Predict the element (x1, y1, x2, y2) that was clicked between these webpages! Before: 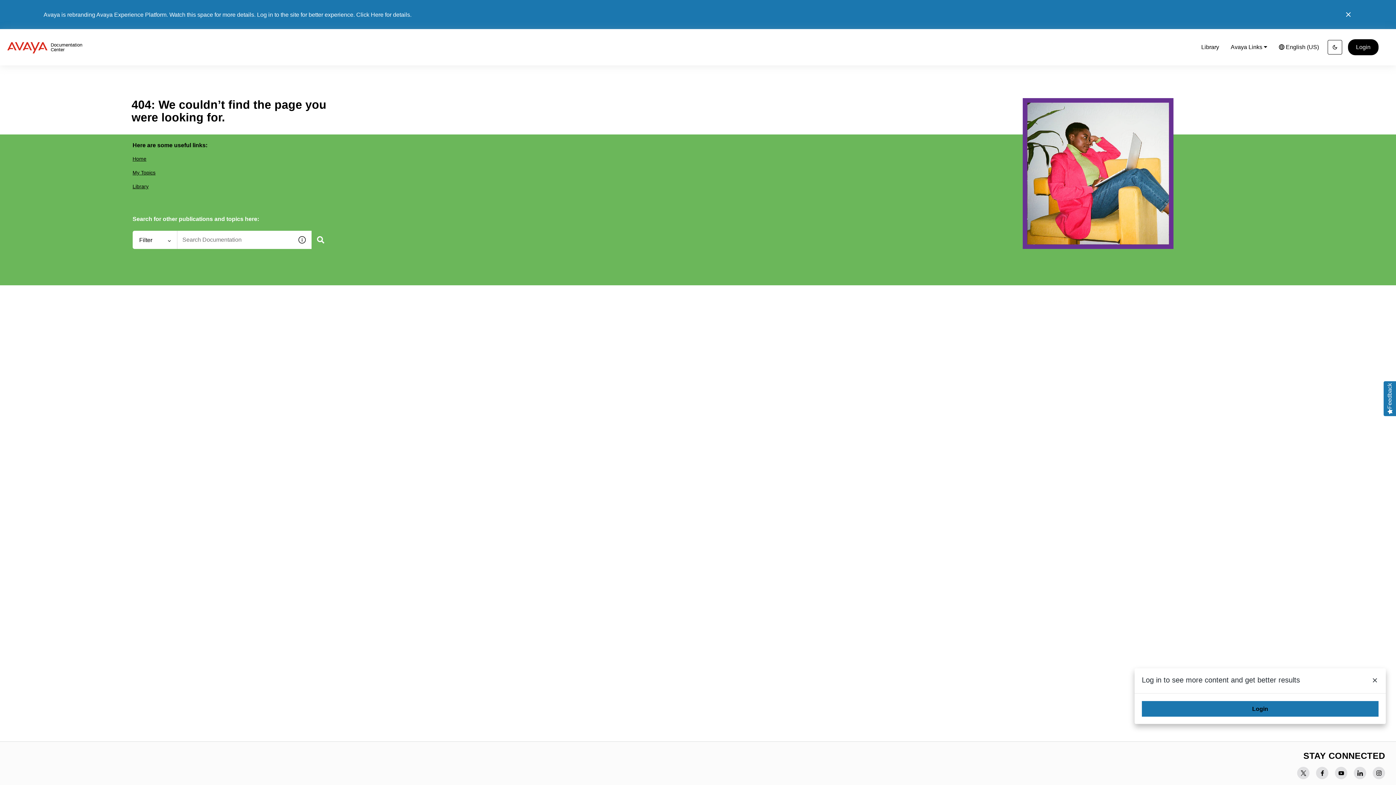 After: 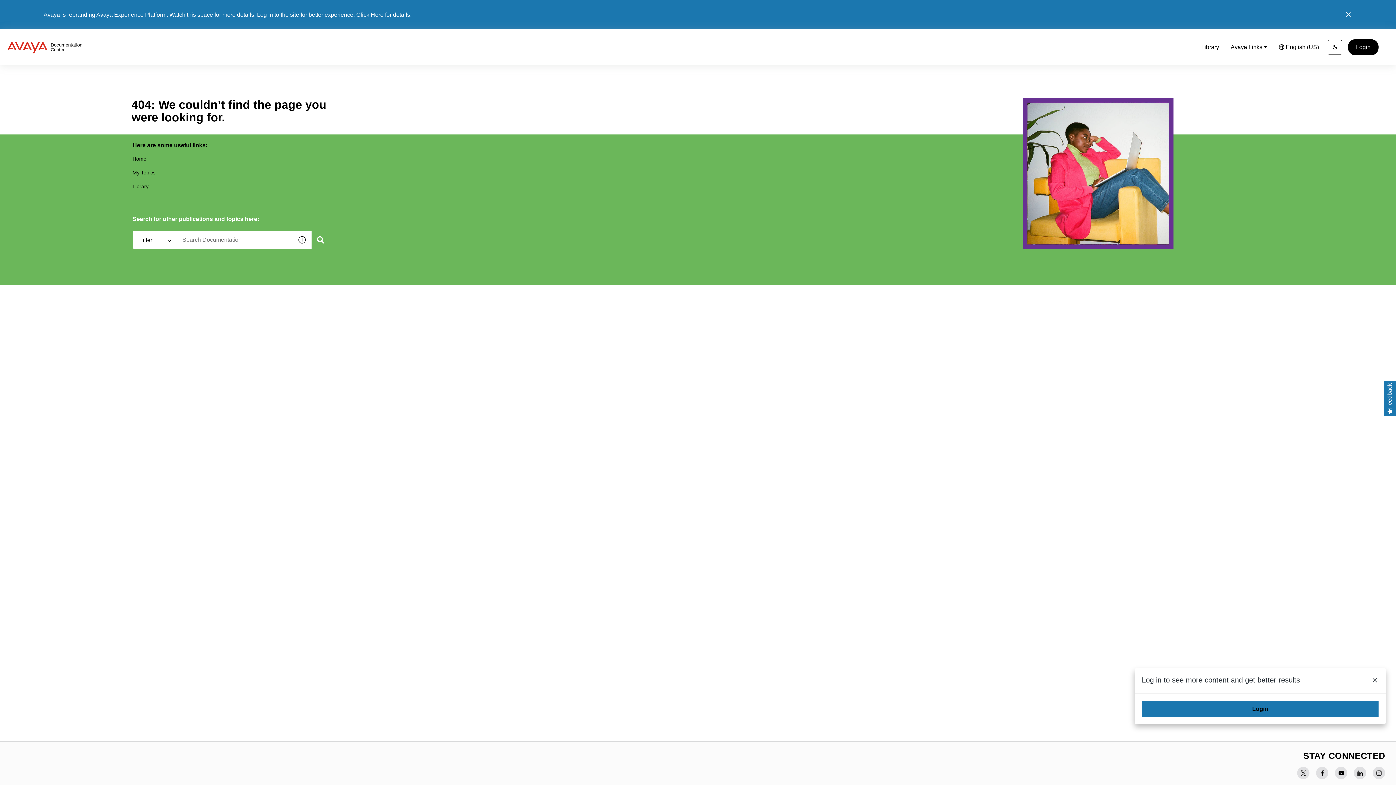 Action: bbox: (1354, 767, 1366, 779)